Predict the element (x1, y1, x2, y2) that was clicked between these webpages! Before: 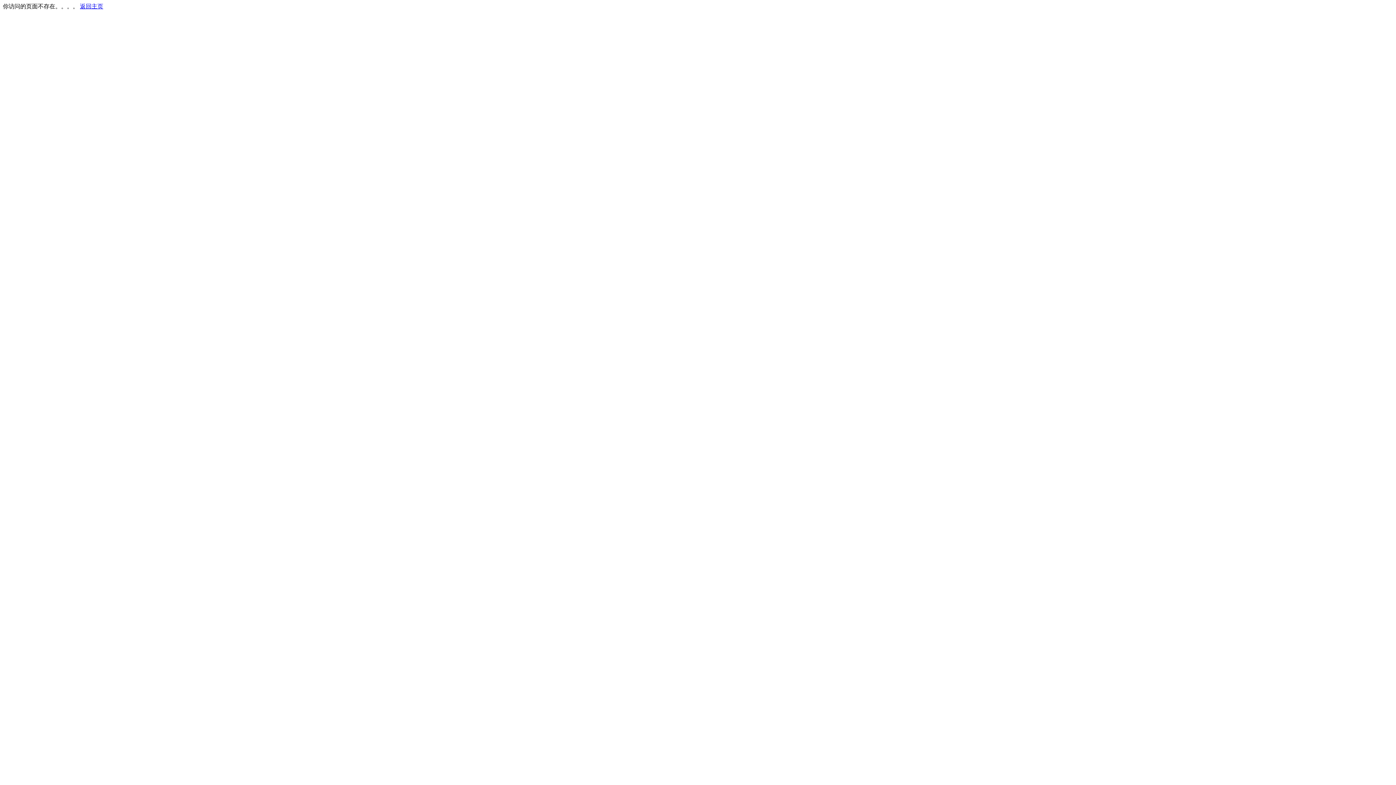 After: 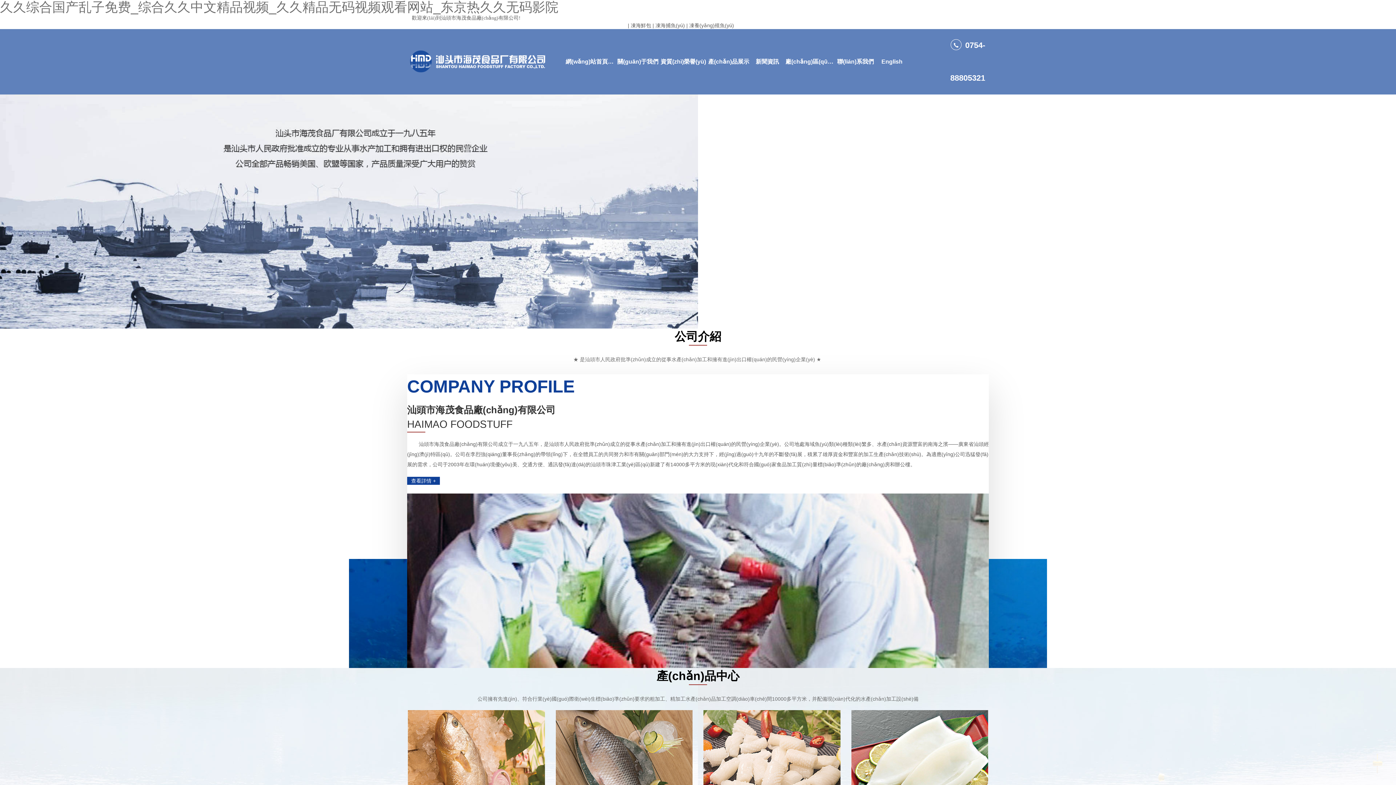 Action: bbox: (80, 3, 103, 9) label: 返回主页